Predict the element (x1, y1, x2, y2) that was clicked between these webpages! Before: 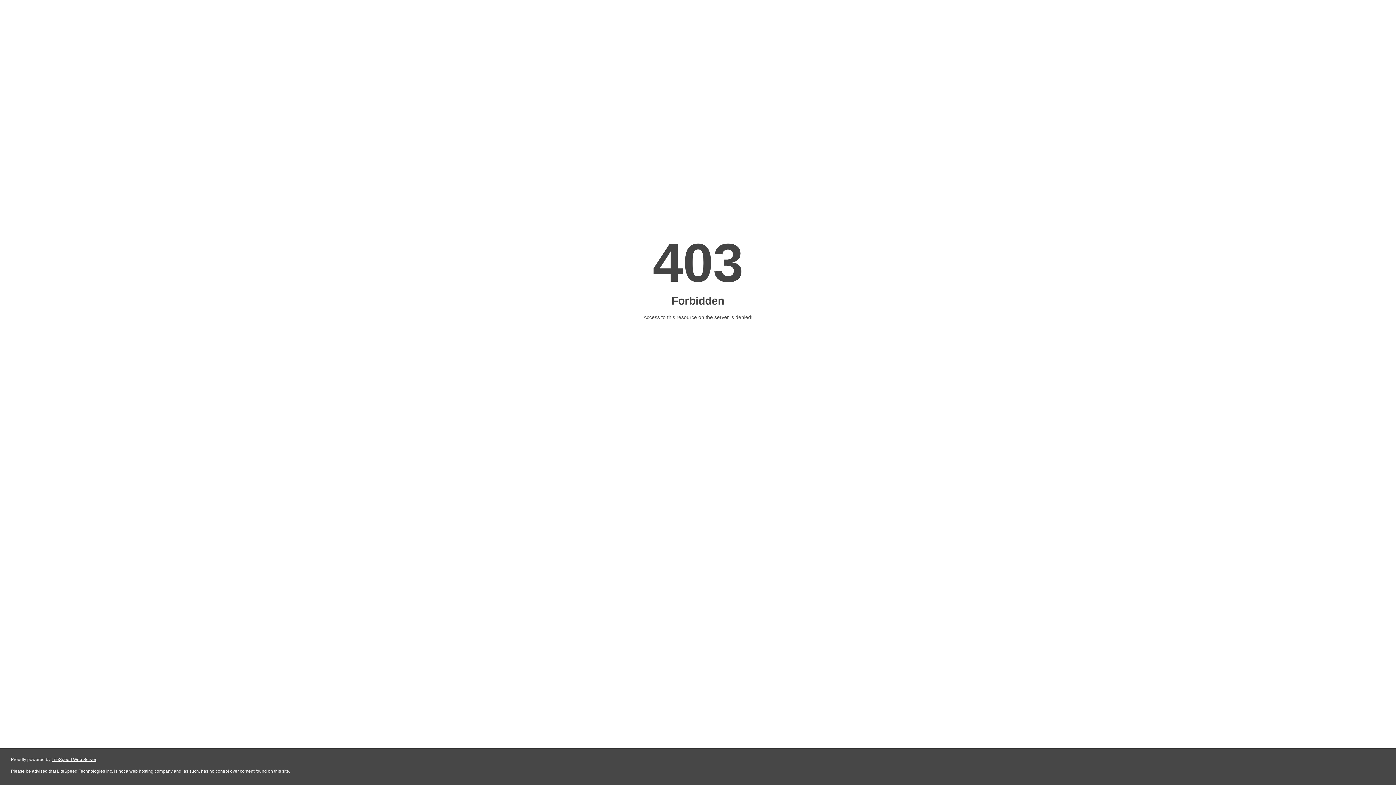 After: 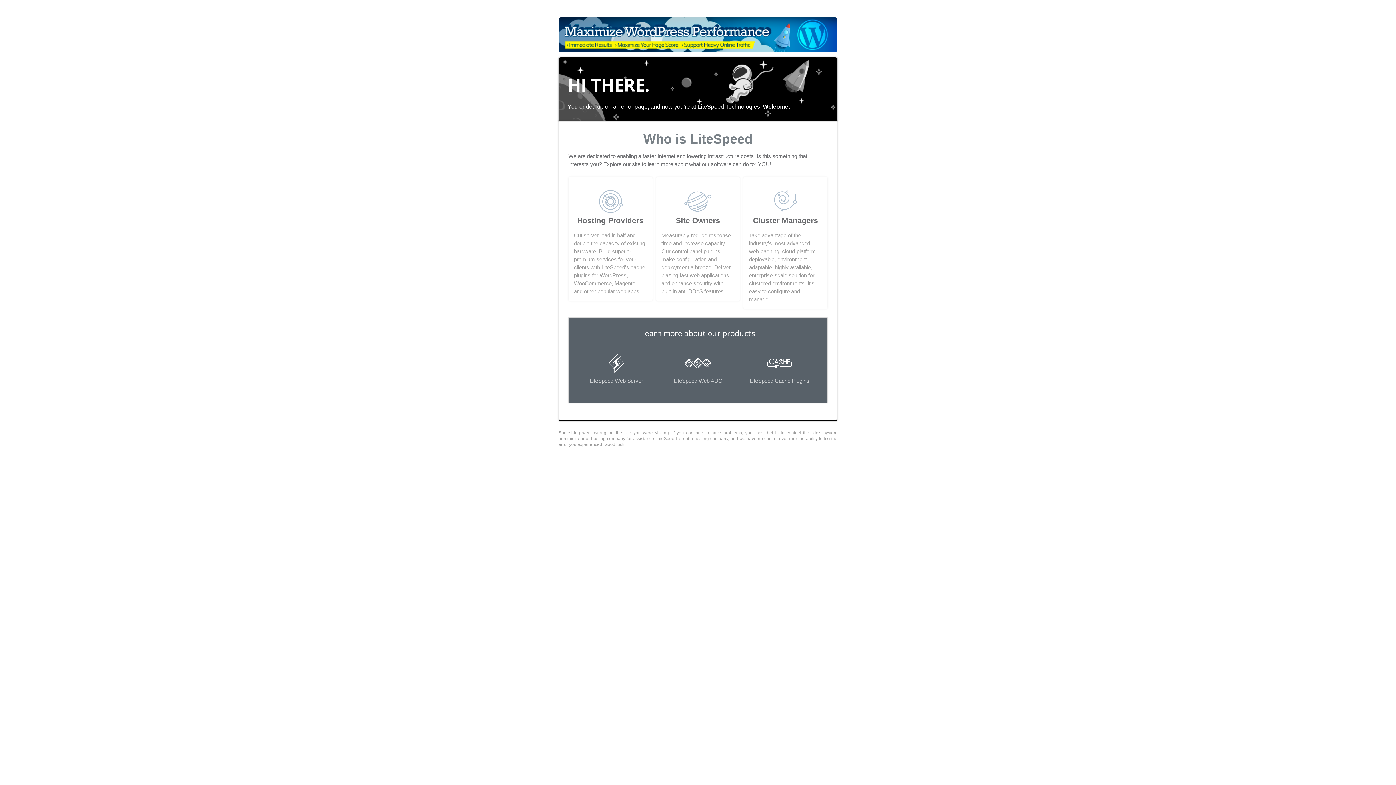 Action: label: LiteSpeed Web Server bbox: (51, 757, 96, 762)